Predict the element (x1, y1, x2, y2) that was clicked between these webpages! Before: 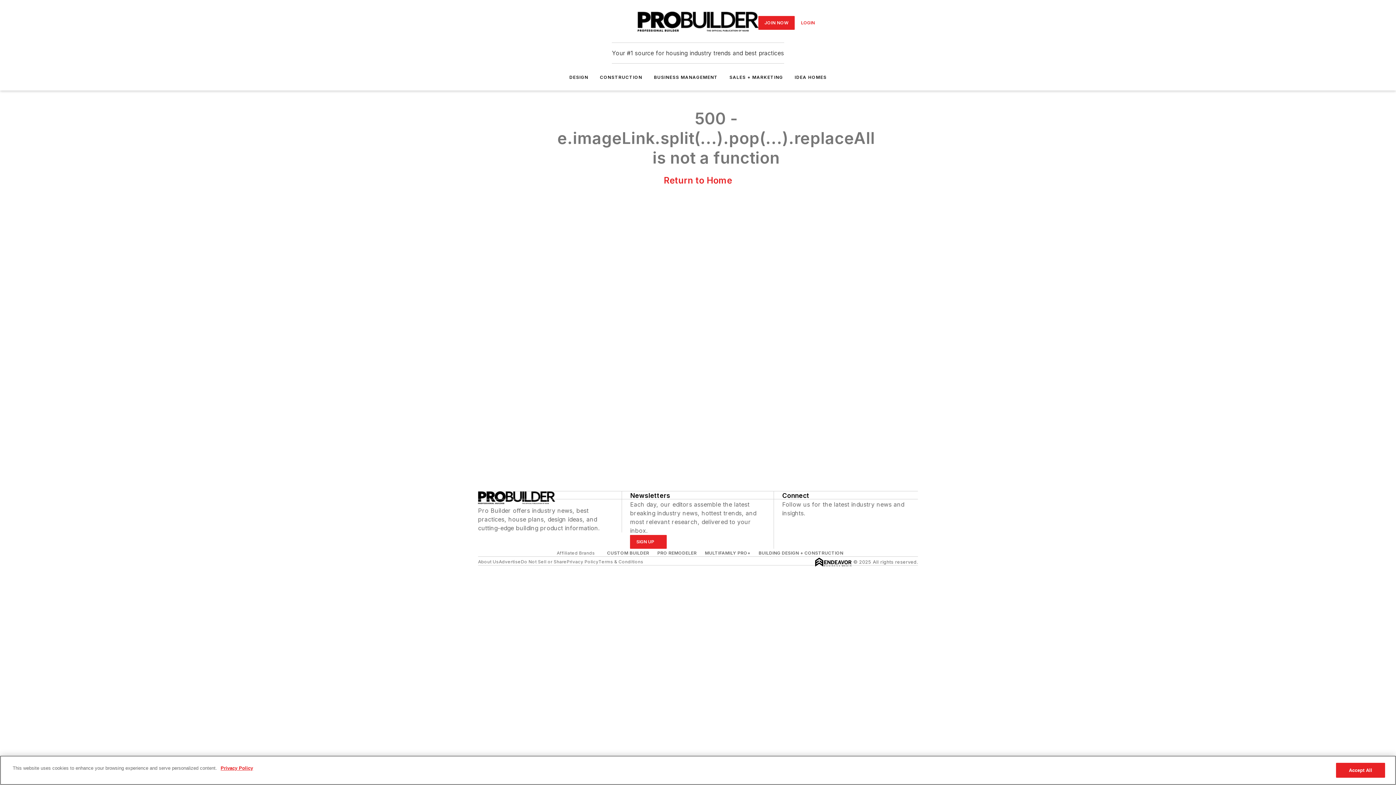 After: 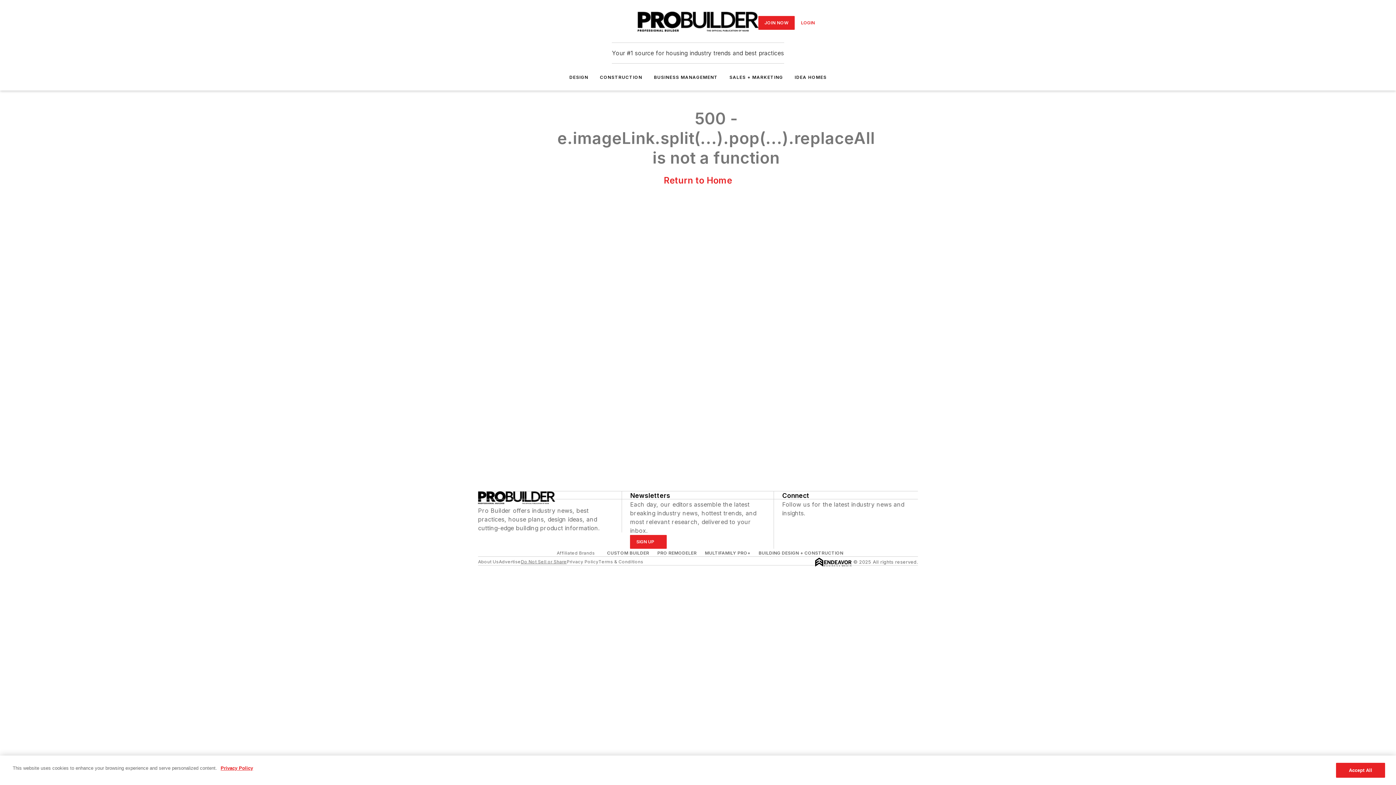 Action: label: Do Not Sell or Share bbox: (521, 559, 566, 564)